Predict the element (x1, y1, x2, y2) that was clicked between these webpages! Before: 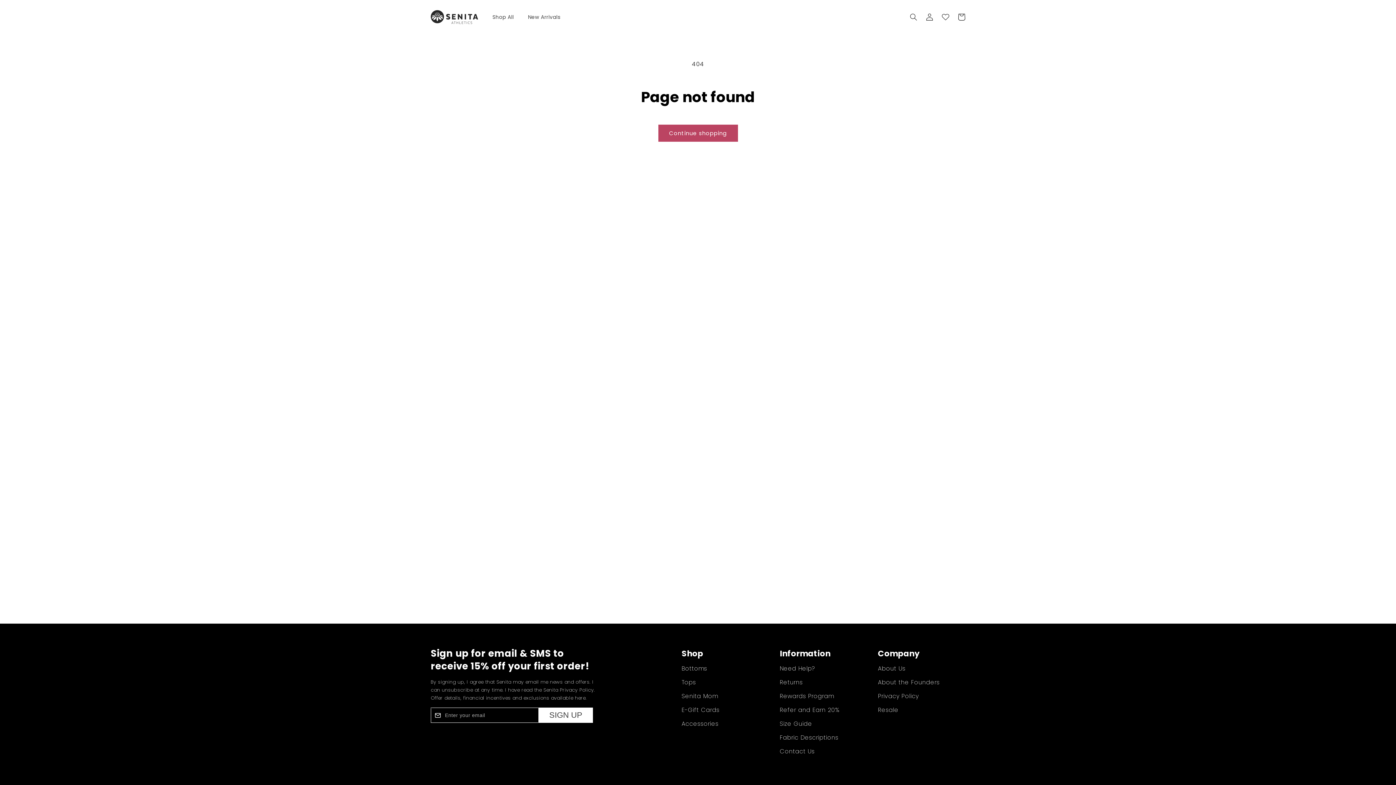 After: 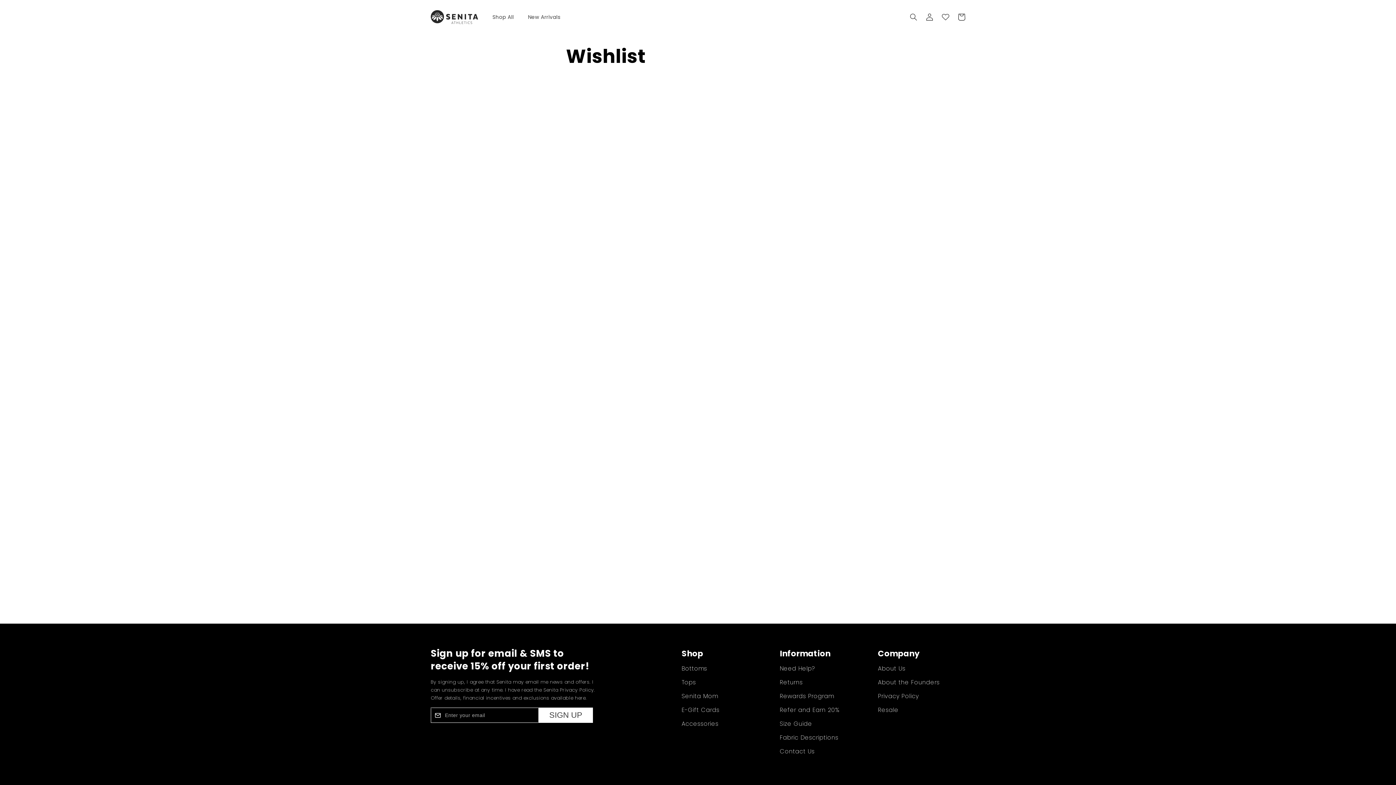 Action: bbox: (937, 8, 953, 24) label: wishlist